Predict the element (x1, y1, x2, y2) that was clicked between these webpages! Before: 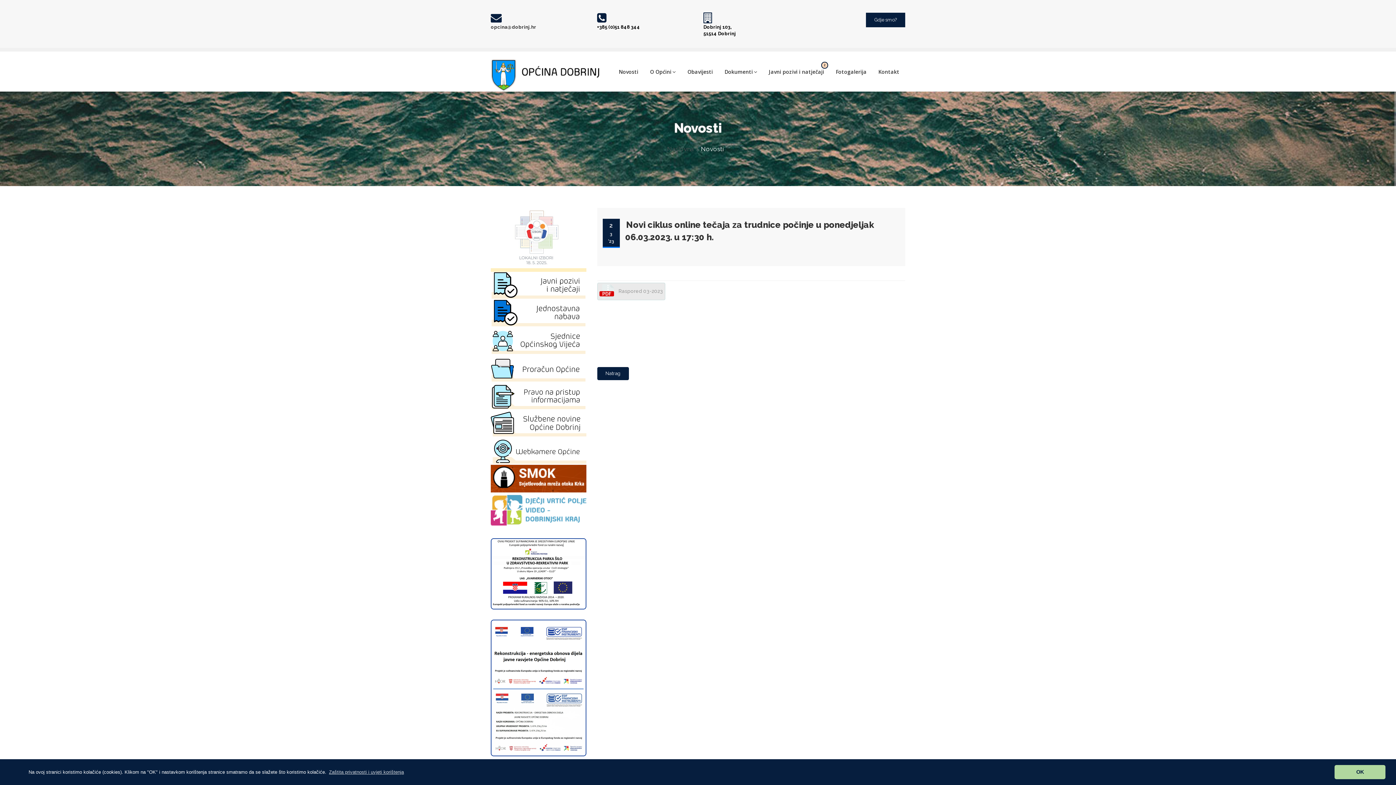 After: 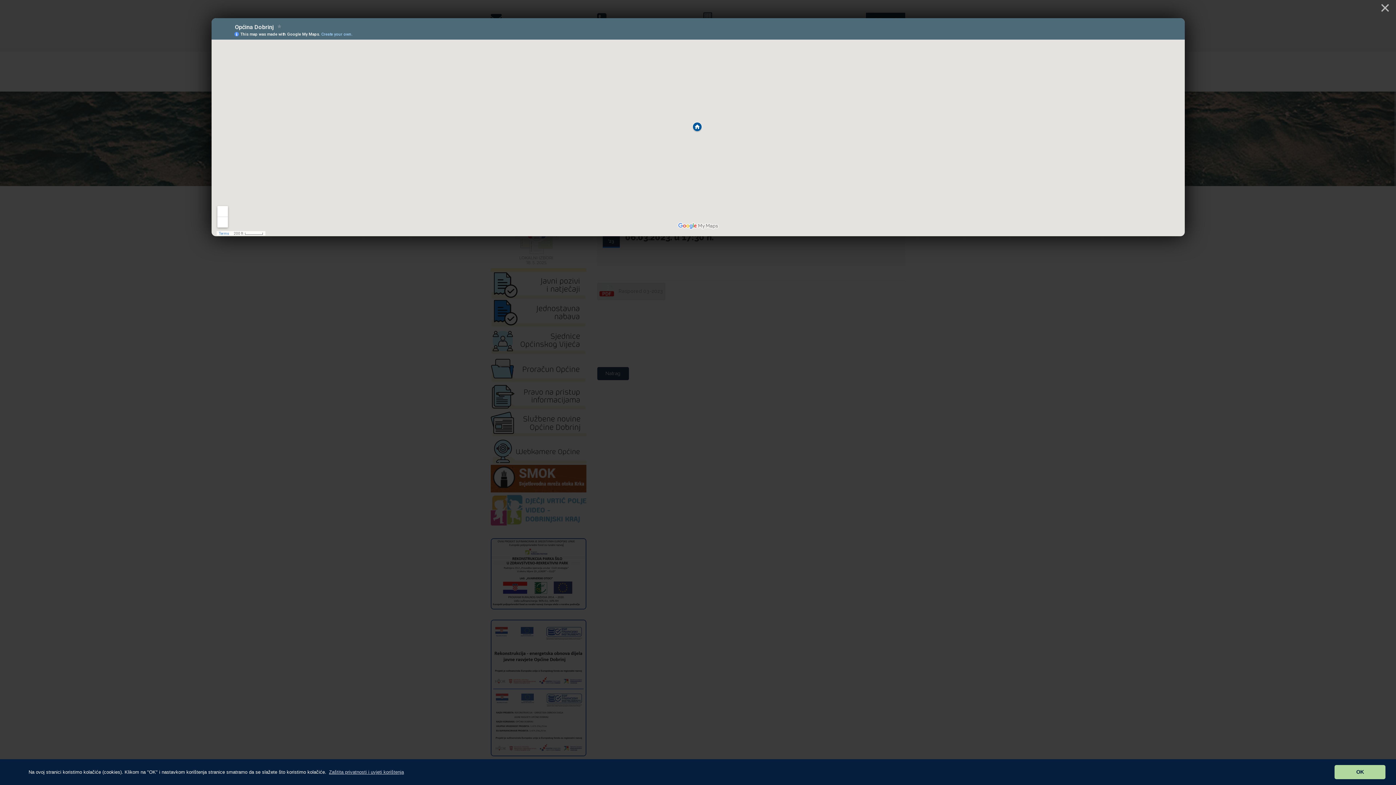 Action: bbox: (866, 12, 905, 27) label: Gdje smo?